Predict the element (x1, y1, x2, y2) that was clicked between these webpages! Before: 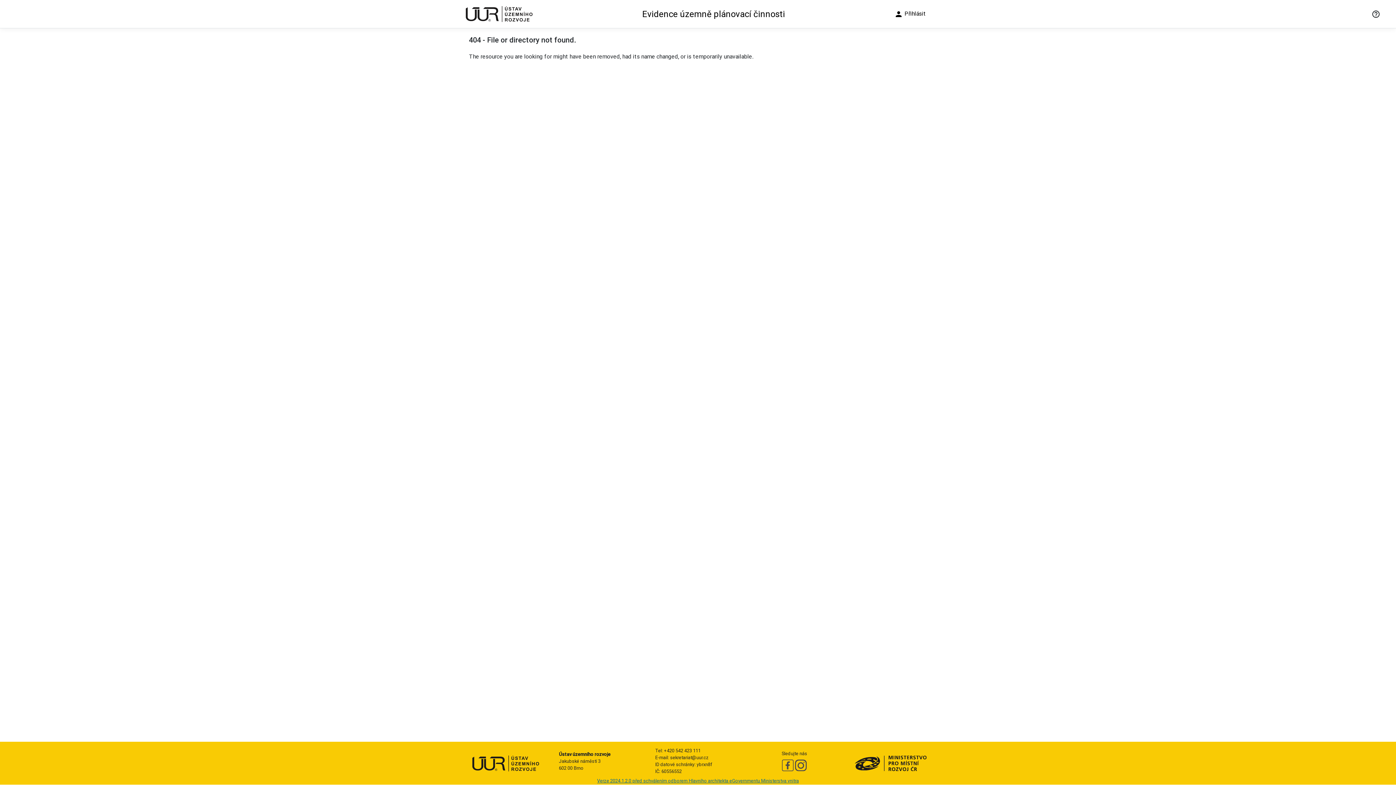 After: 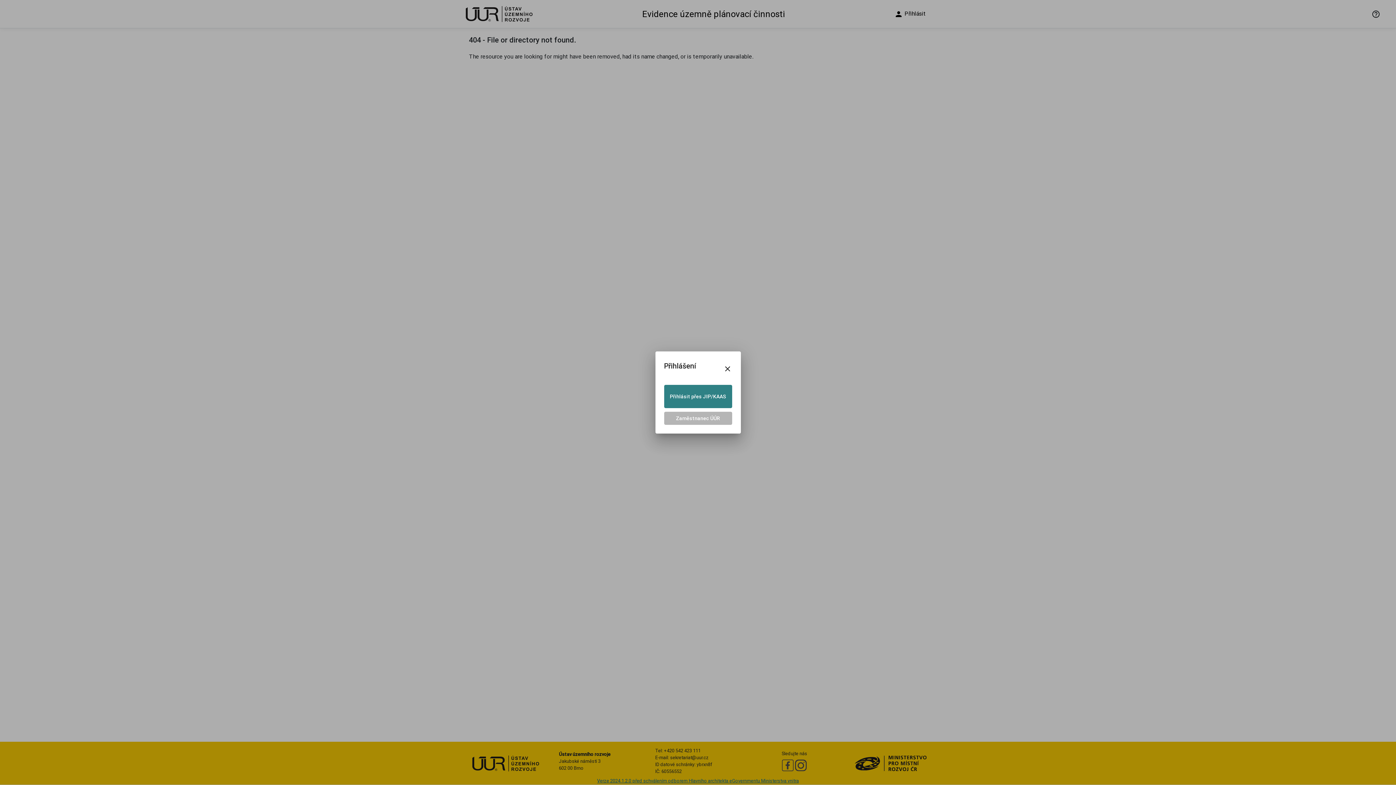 Action: label: person Přihlásit bbox: (892, 9, 928, 18)